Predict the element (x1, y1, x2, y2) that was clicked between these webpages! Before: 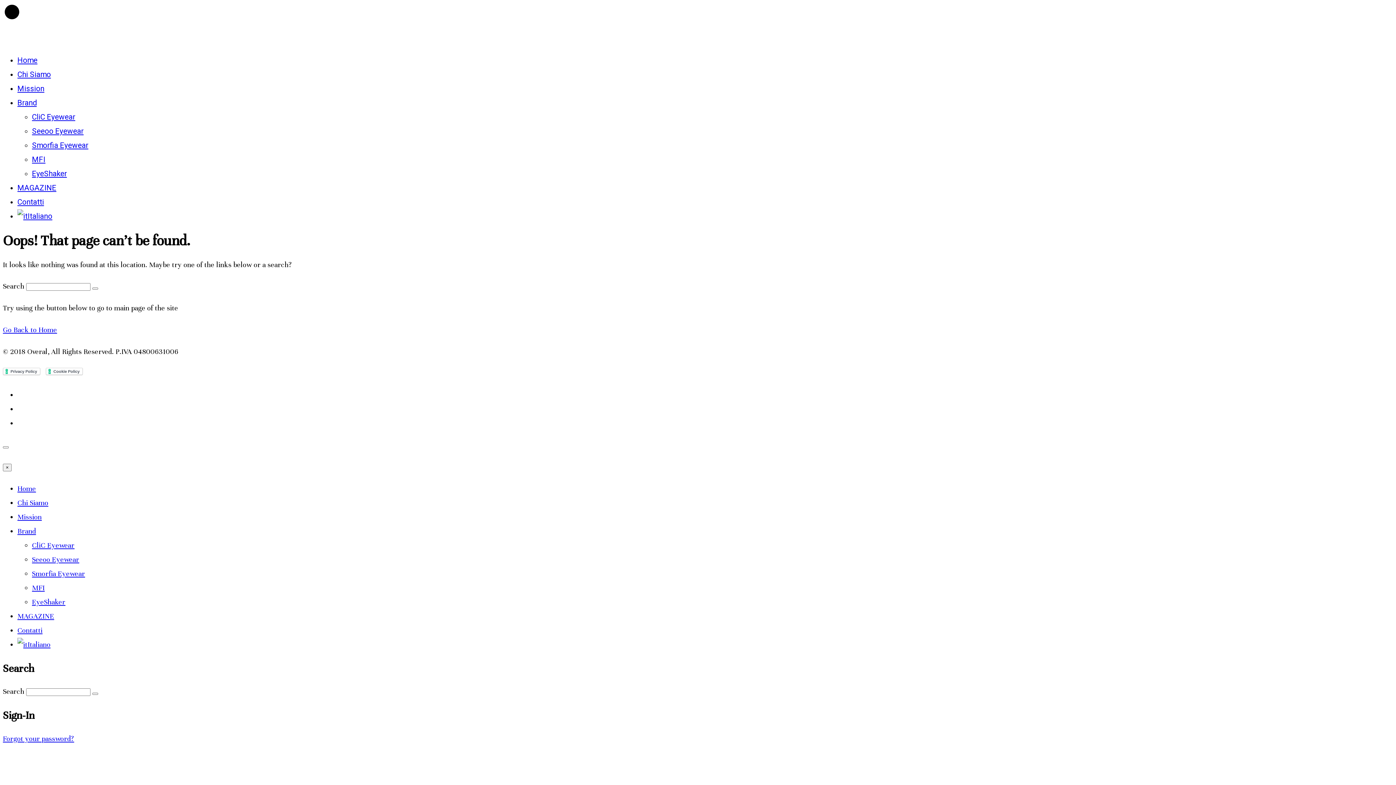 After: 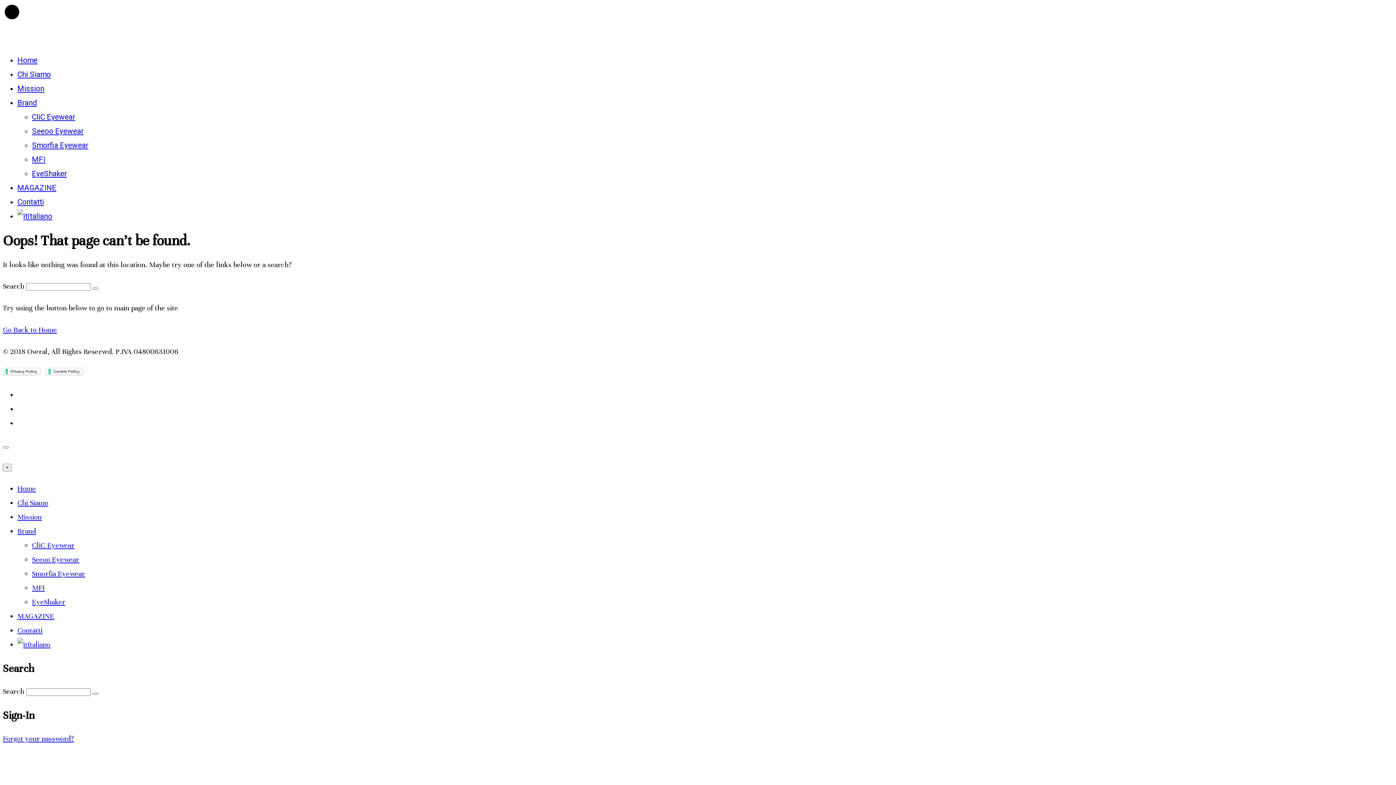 Action: bbox: (32, 112, 75, 121) label: CliC Eyewear